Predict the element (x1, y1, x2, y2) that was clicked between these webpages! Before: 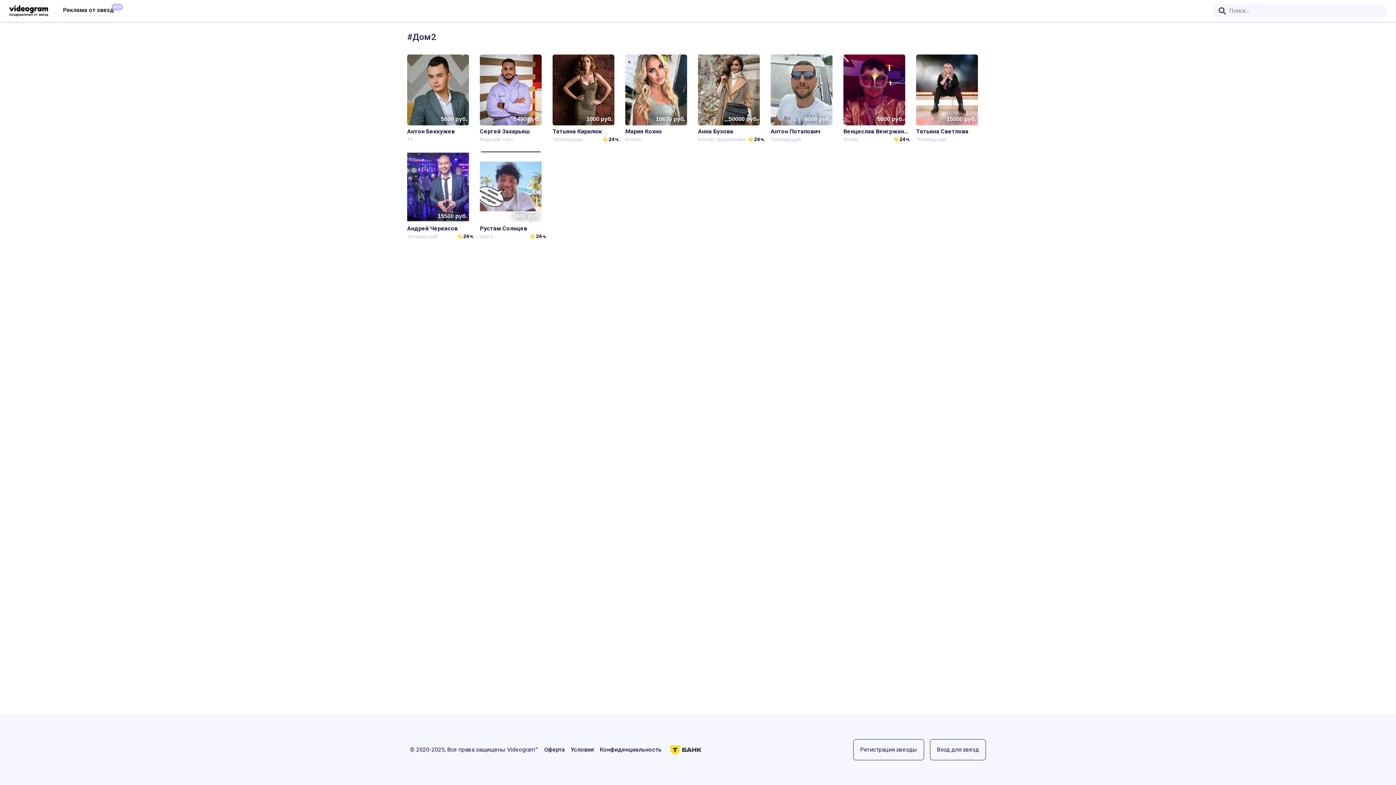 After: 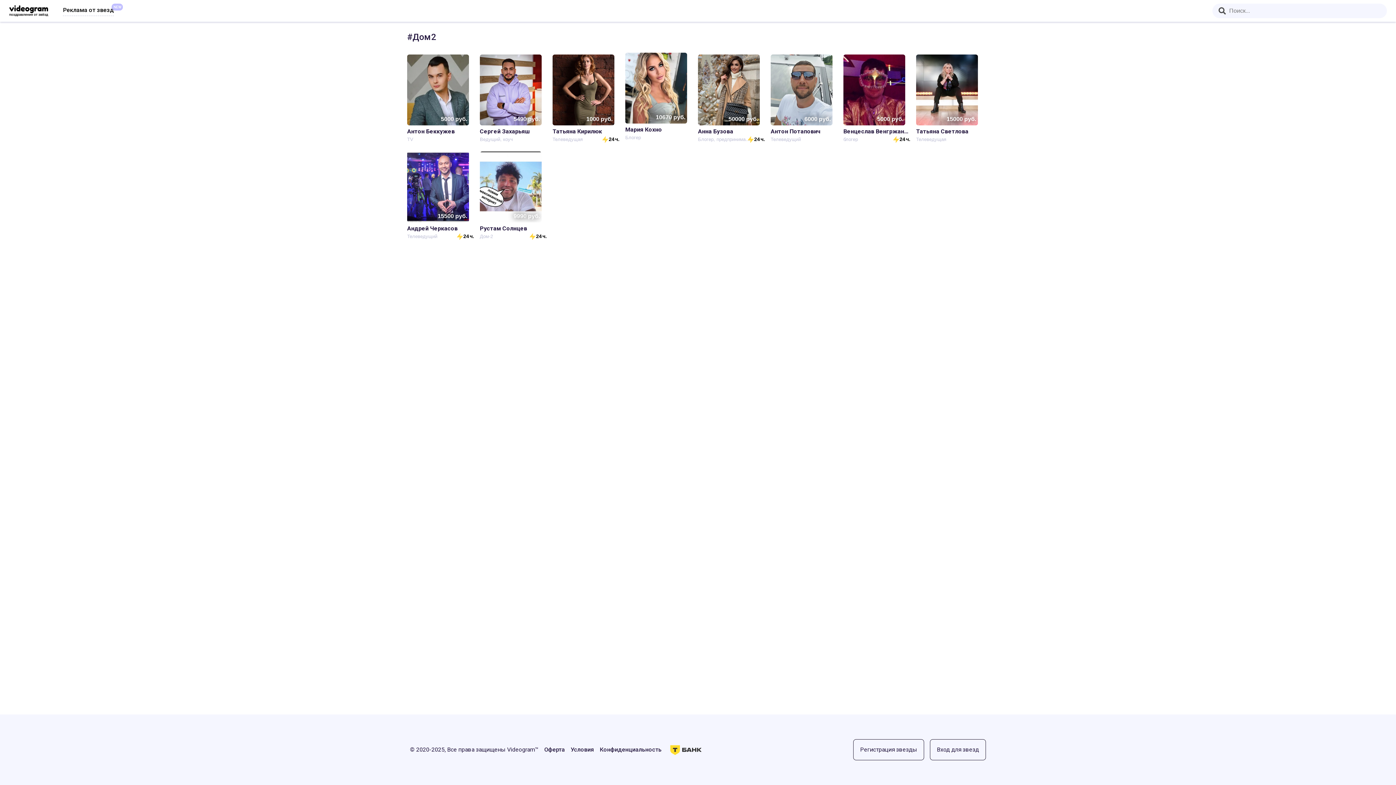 Action: bbox: (625, 54, 692, 145) label: 10670 руб.
Мария Кохно
Блогер